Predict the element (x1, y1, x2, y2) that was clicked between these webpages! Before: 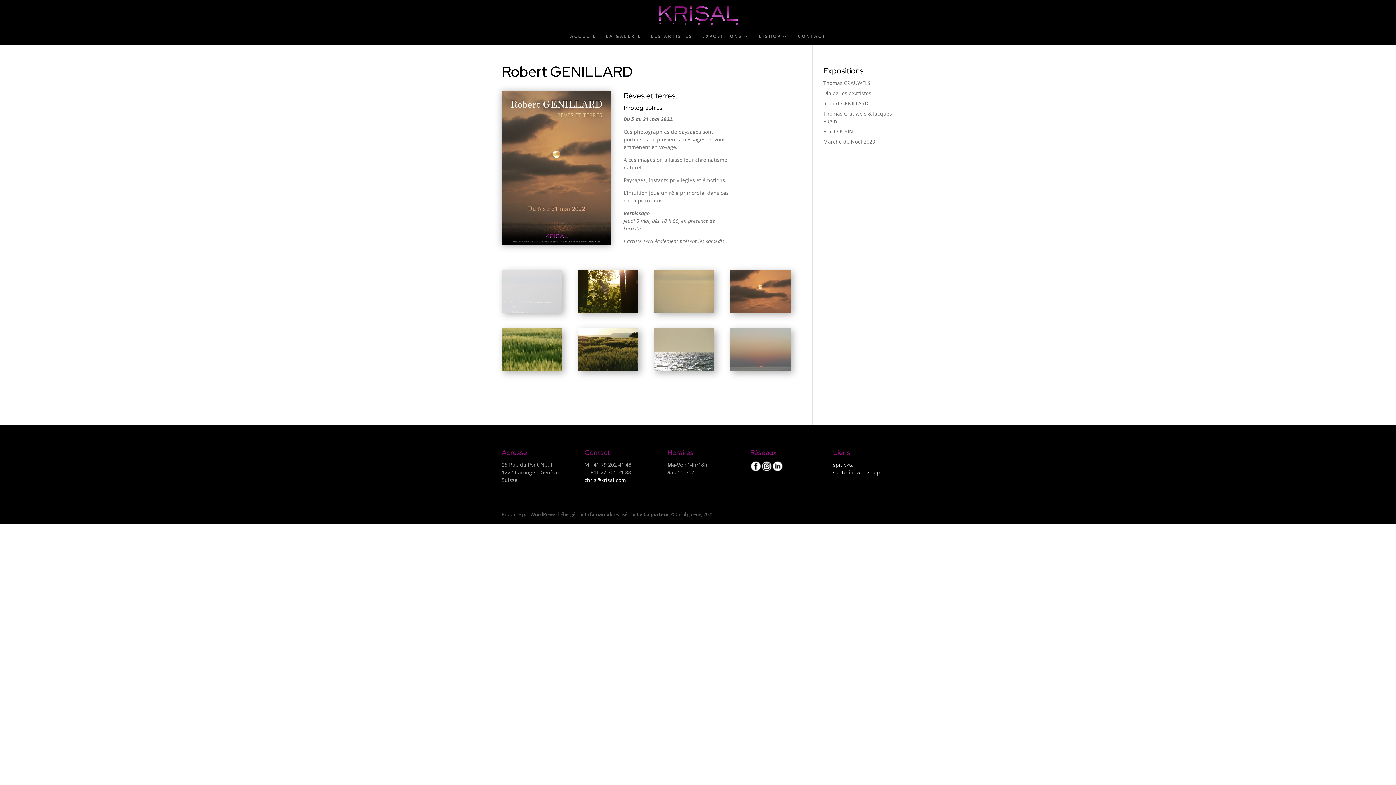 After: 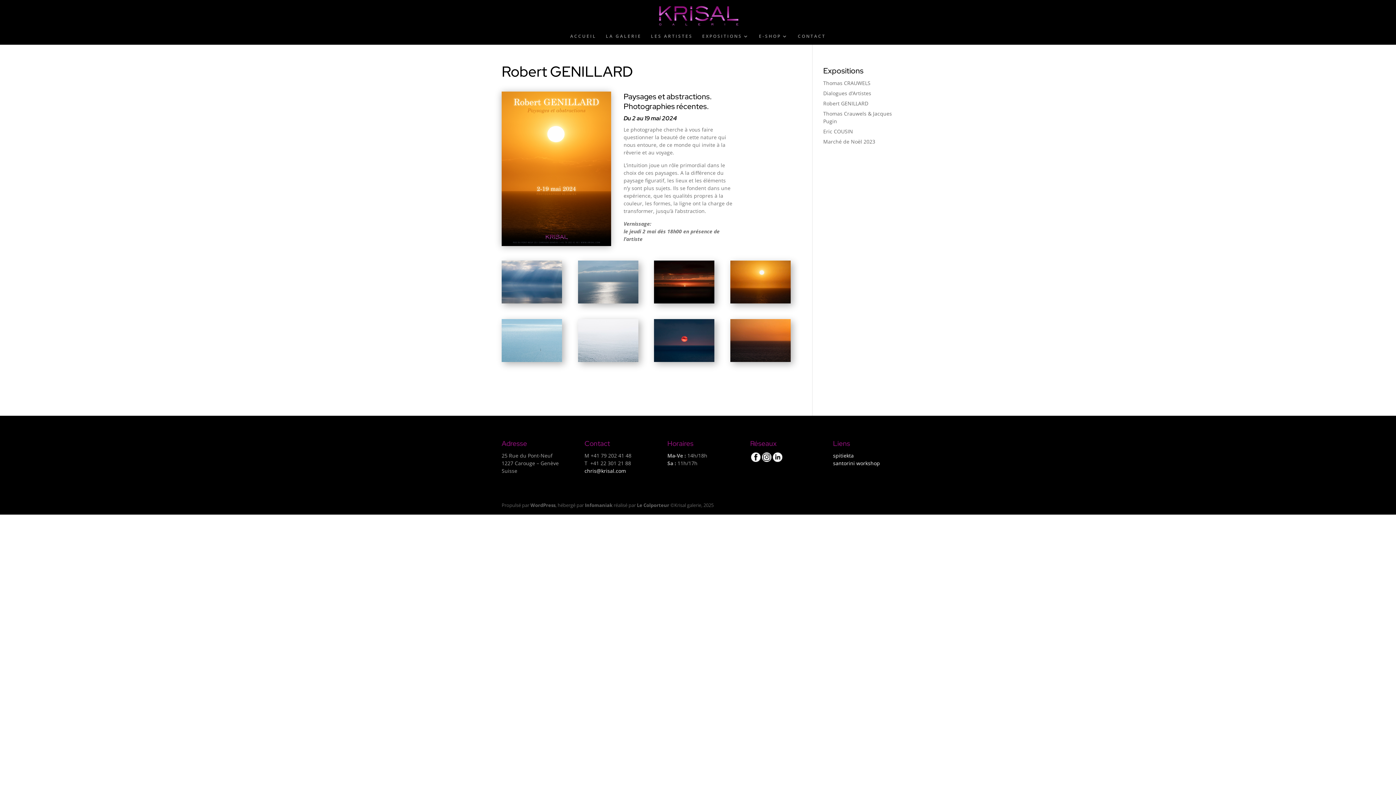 Action: bbox: (823, 100, 868, 106) label: Robert GENILLARD